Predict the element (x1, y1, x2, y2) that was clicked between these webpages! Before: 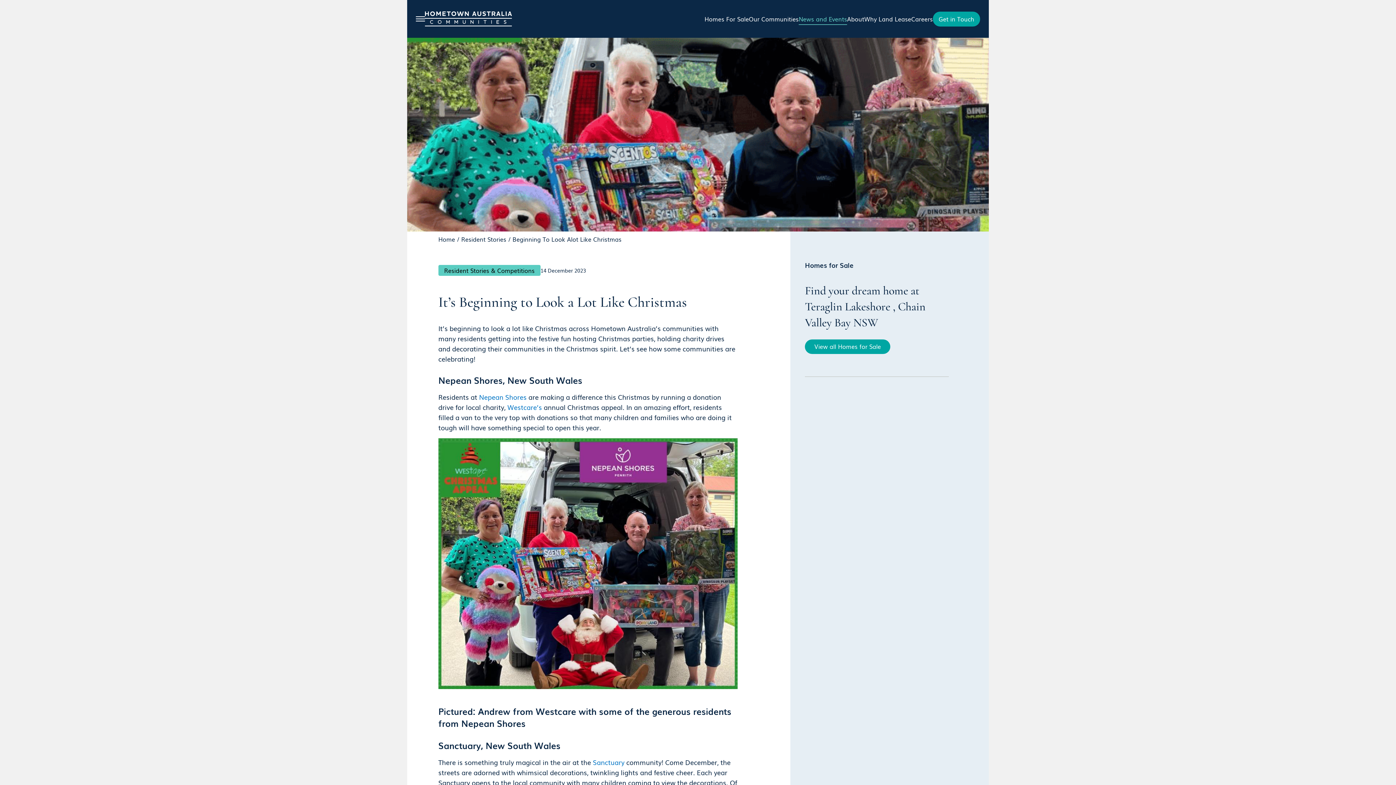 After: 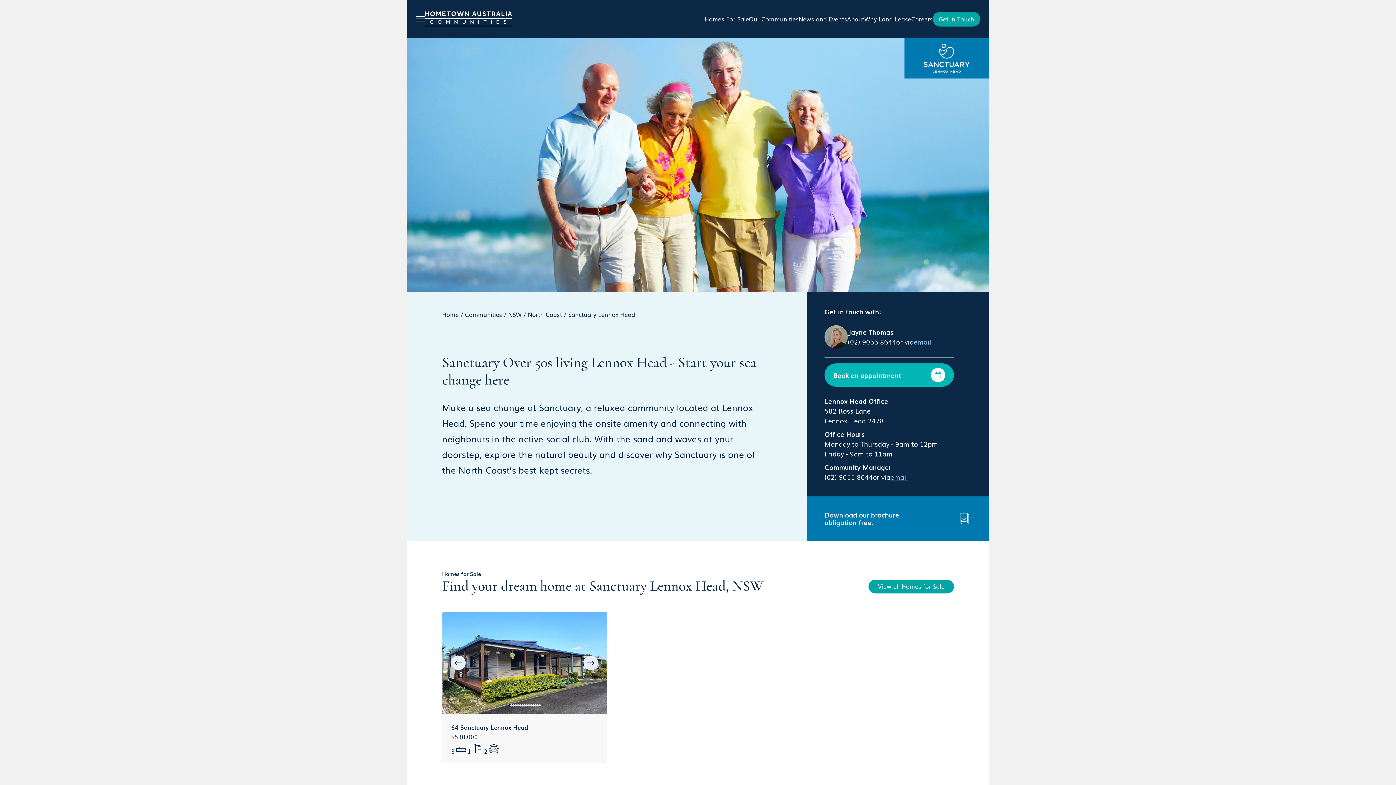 Action: label: Sanctuary bbox: (592, 757, 624, 767)